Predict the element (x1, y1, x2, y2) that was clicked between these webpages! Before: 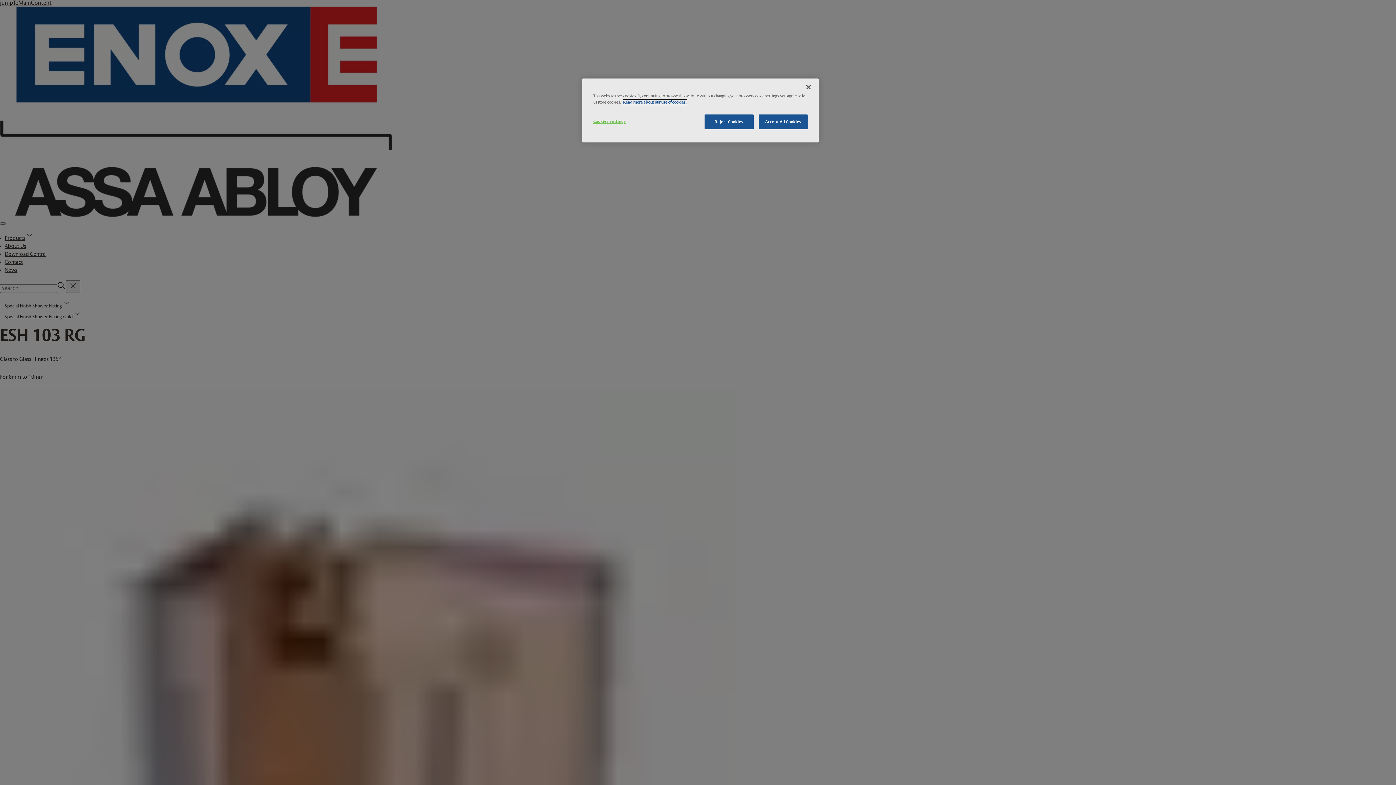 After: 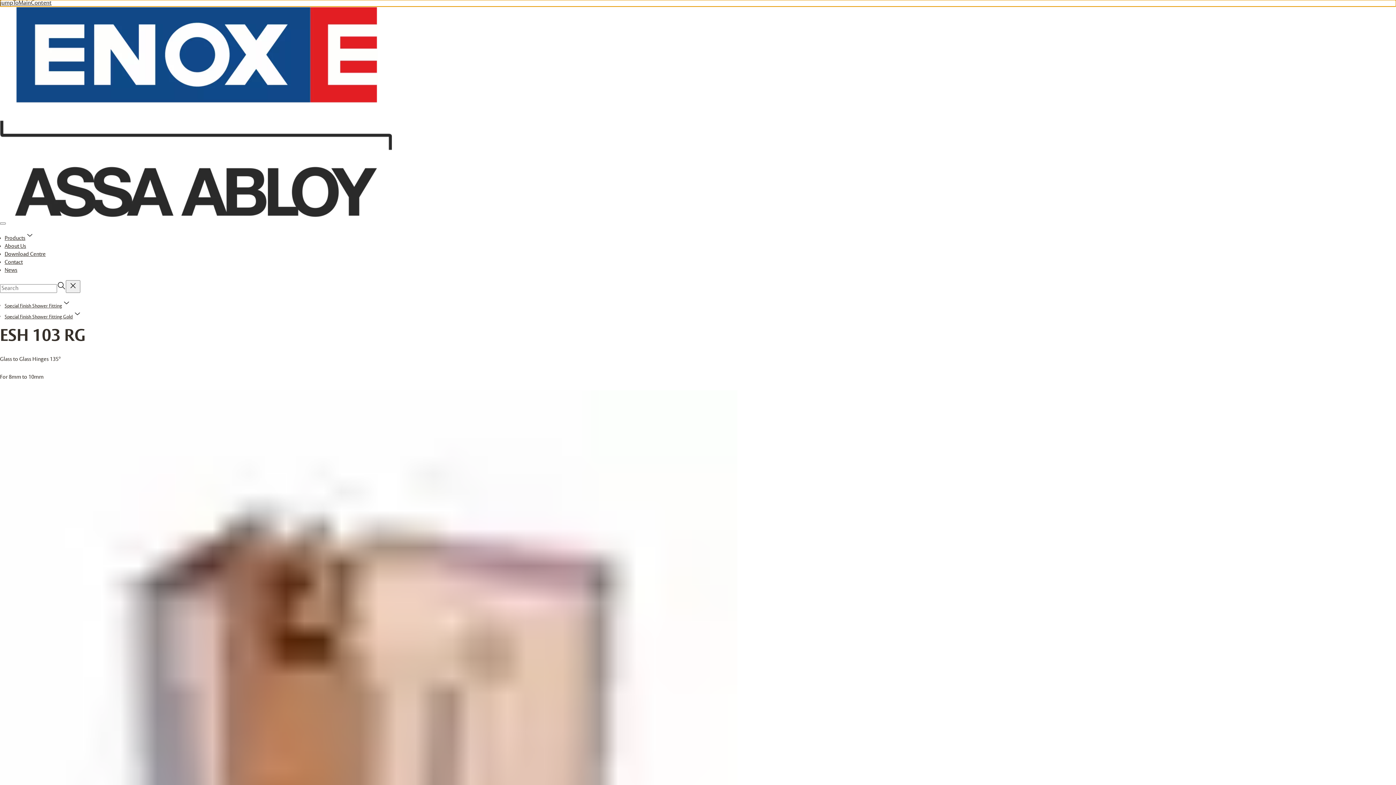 Action: bbox: (800, 79, 816, 95) label: Close